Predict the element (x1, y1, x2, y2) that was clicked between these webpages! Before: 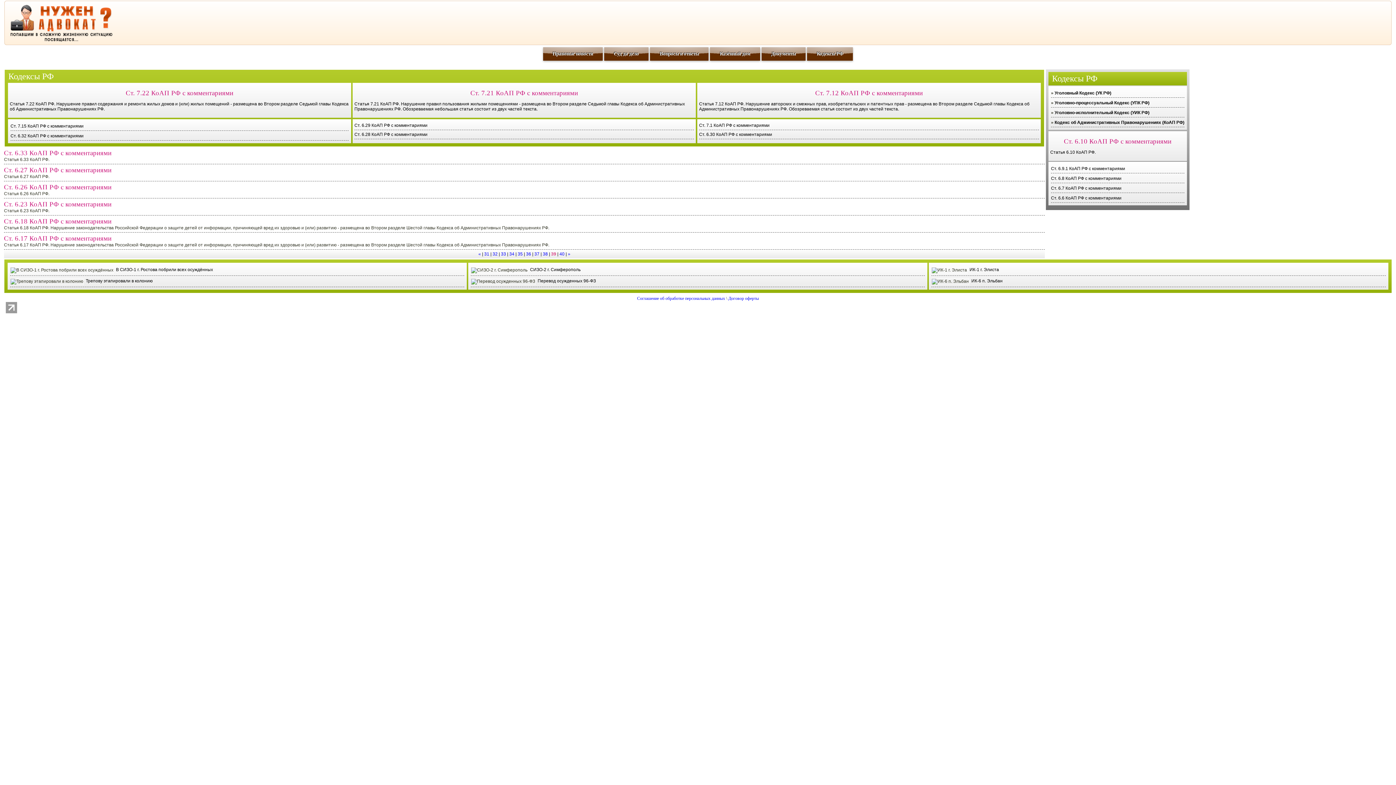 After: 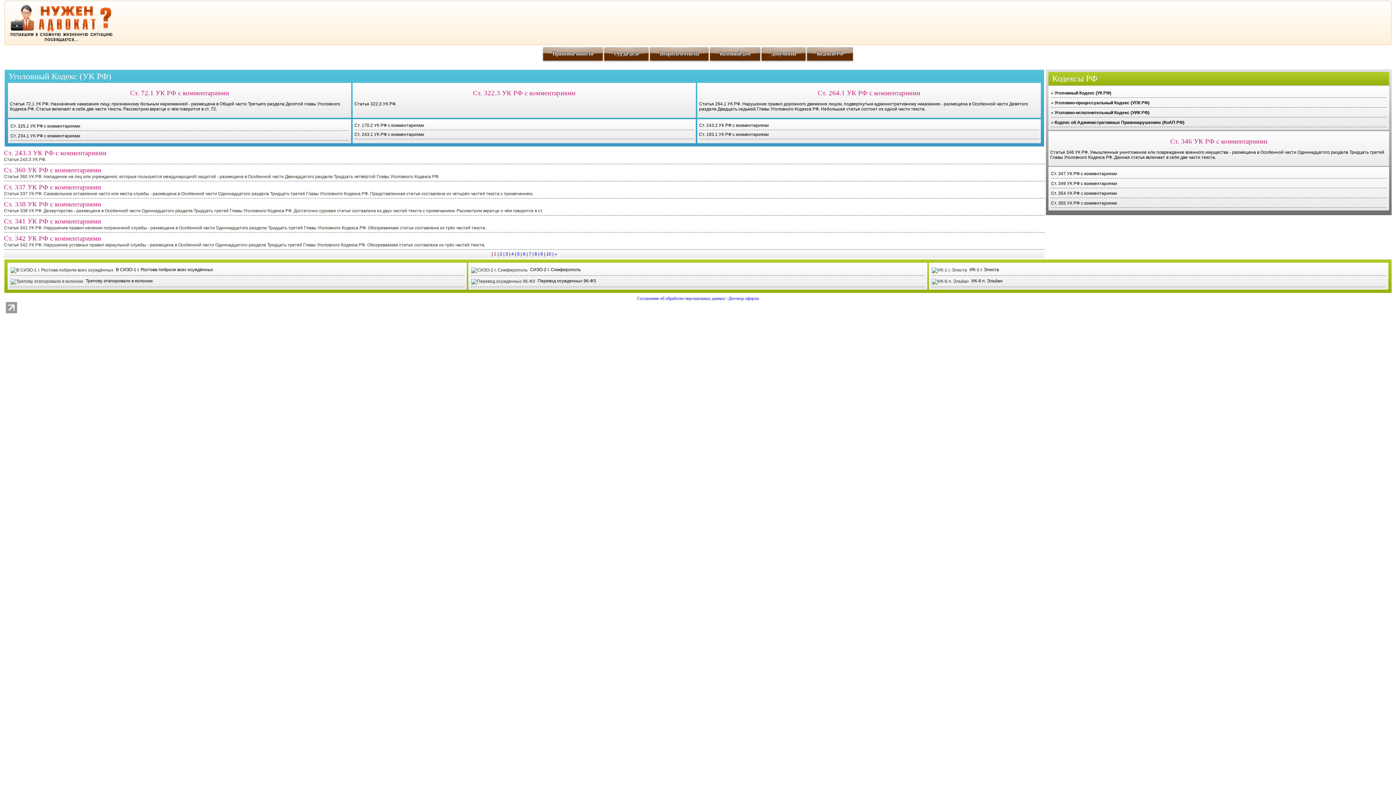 Action: bbox: (1054, 90, 1111, 95) label: Уголовный Кодекс (УК РФ)